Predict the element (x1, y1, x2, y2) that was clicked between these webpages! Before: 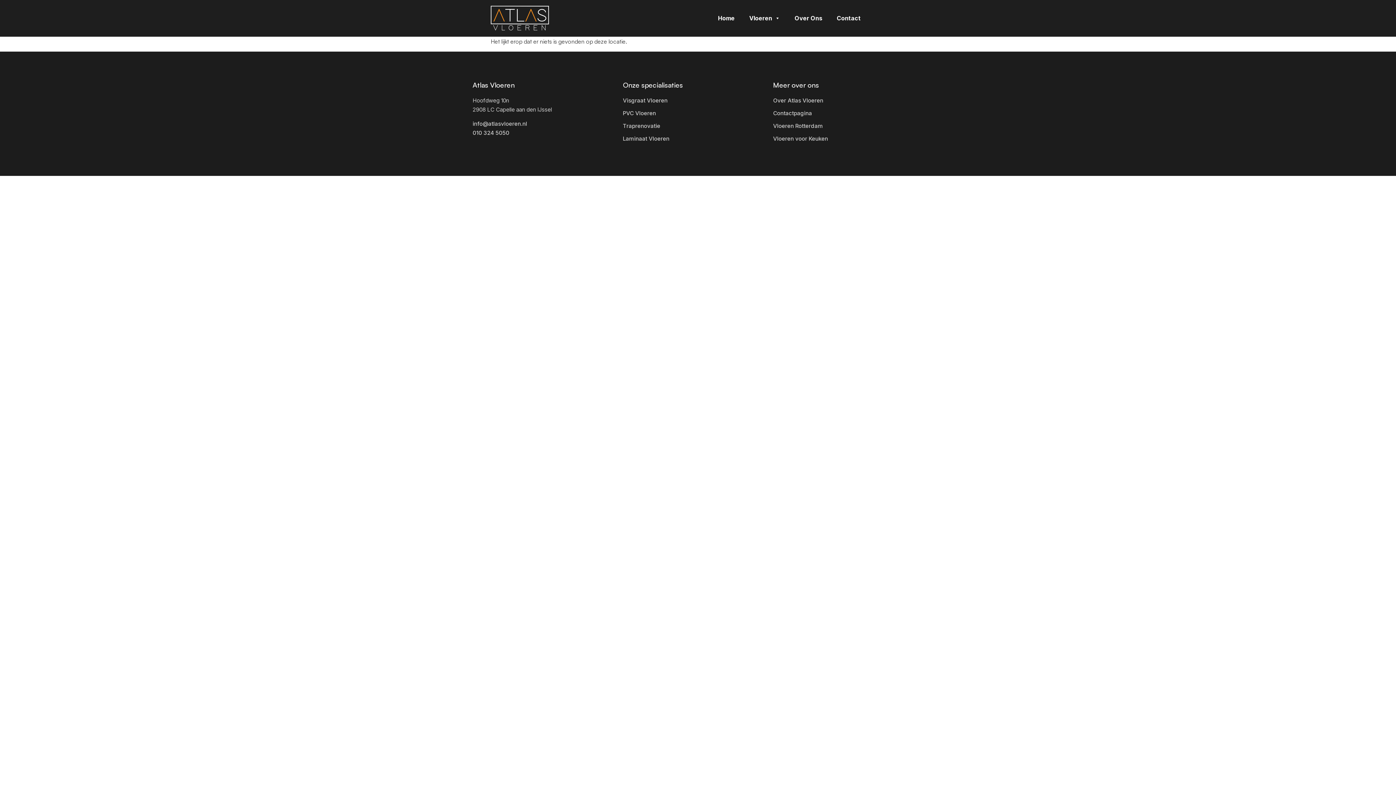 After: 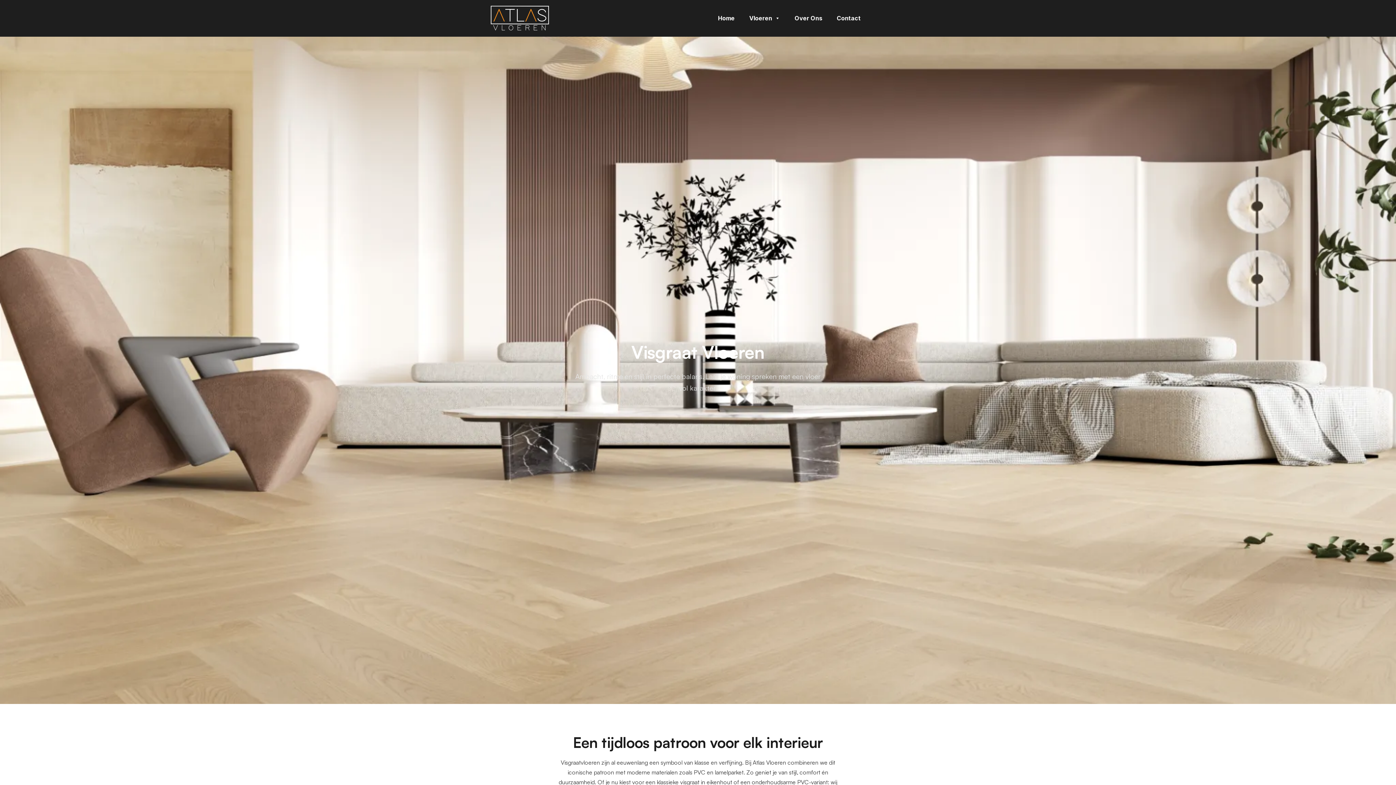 Action: label: Visgraat Vloeren bbox: (623, 97, 667, 103)